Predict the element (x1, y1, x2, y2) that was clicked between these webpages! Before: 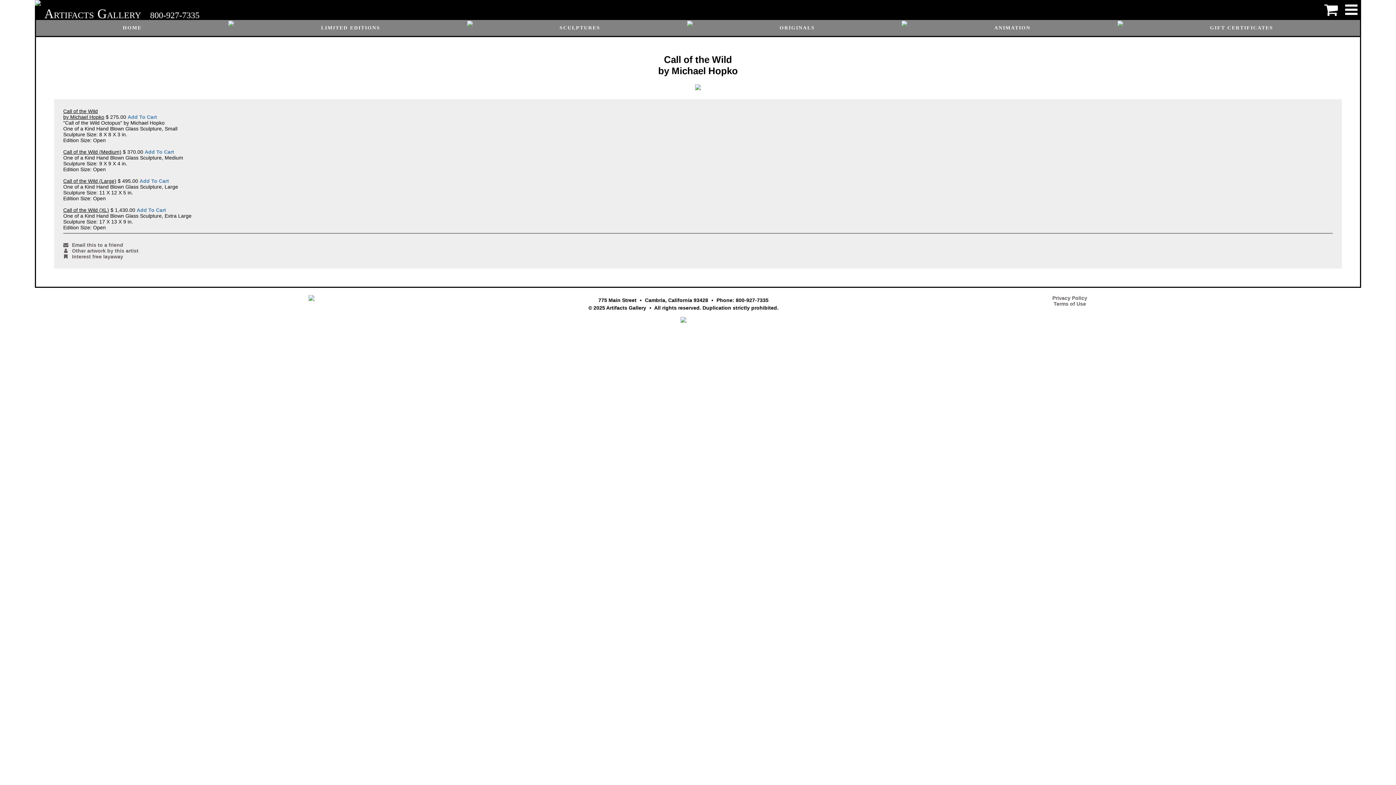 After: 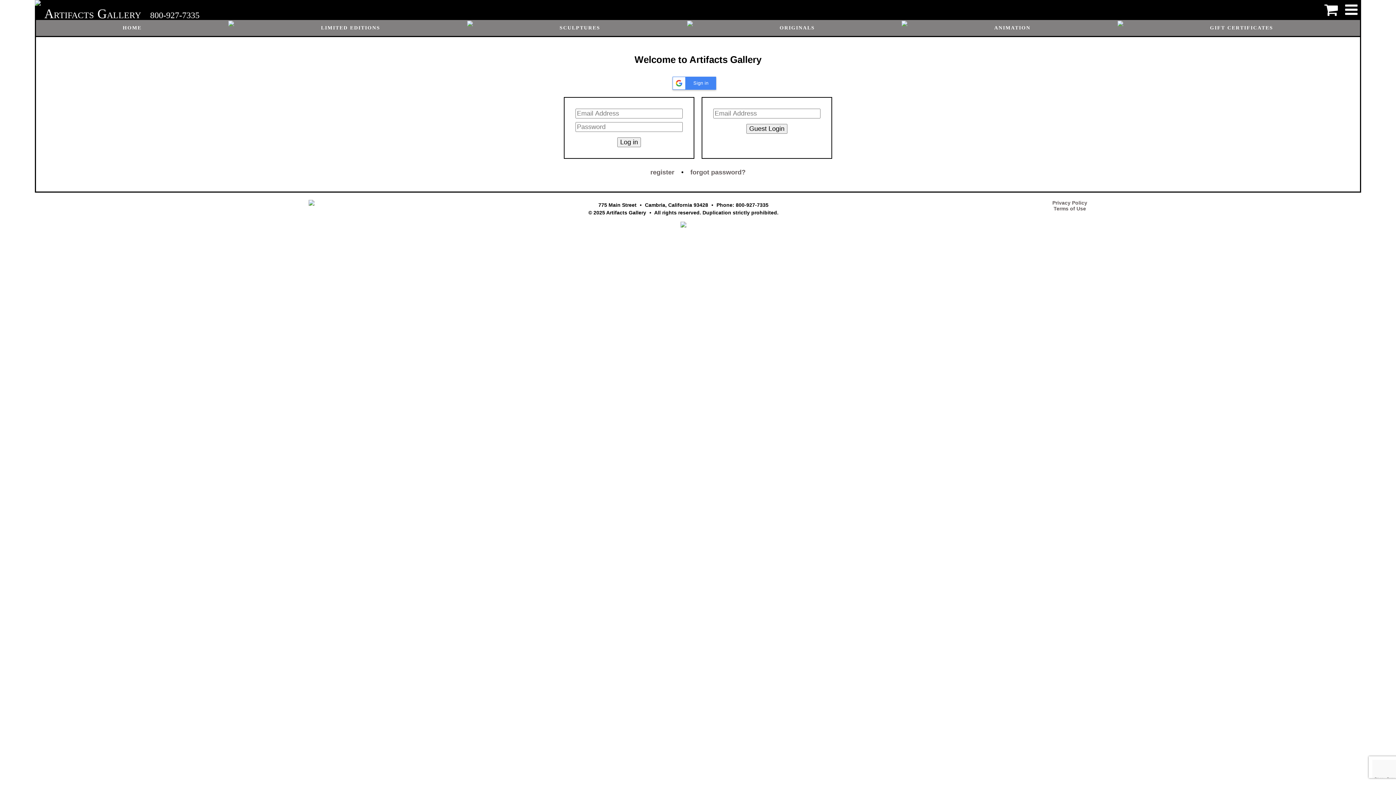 Action: bbox: (139, 178, 169, 184) label: Add To Cart